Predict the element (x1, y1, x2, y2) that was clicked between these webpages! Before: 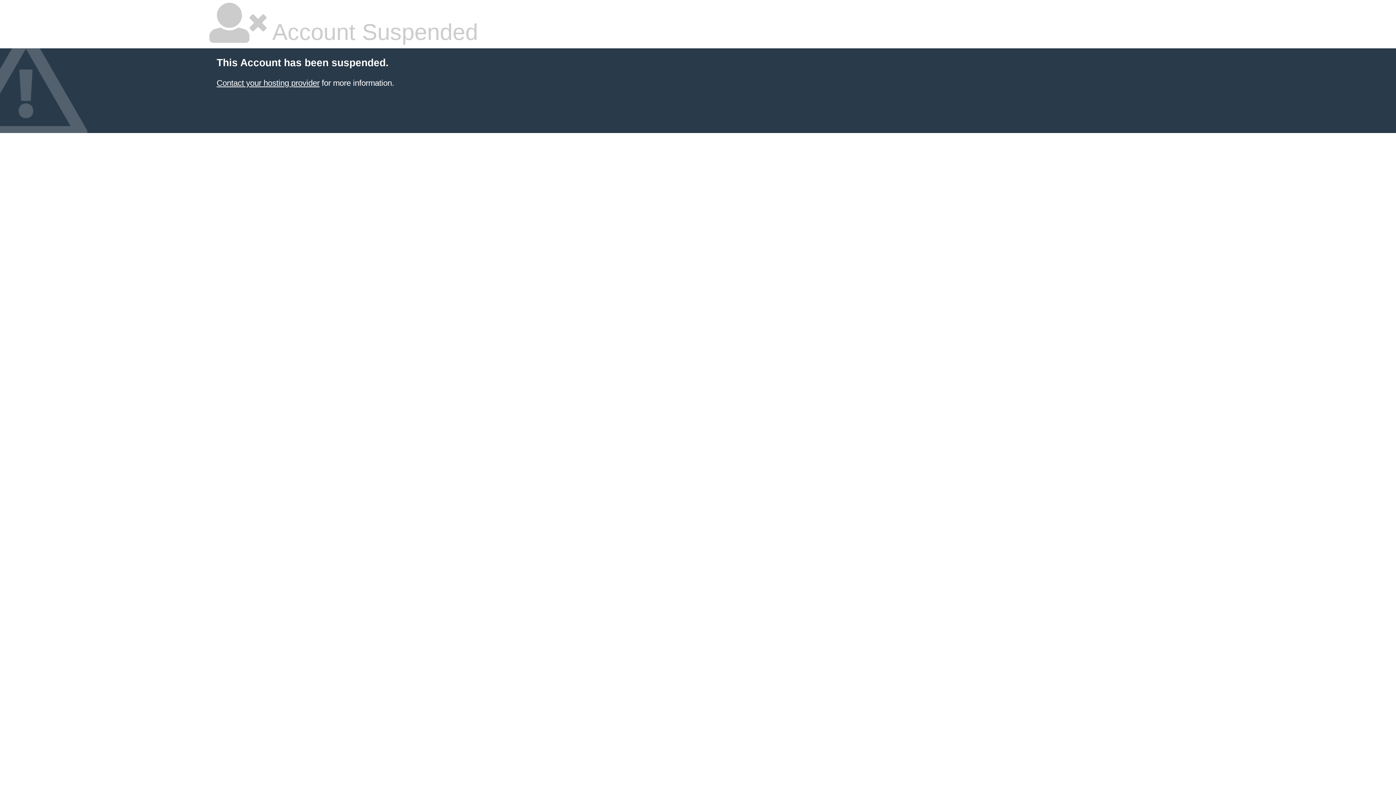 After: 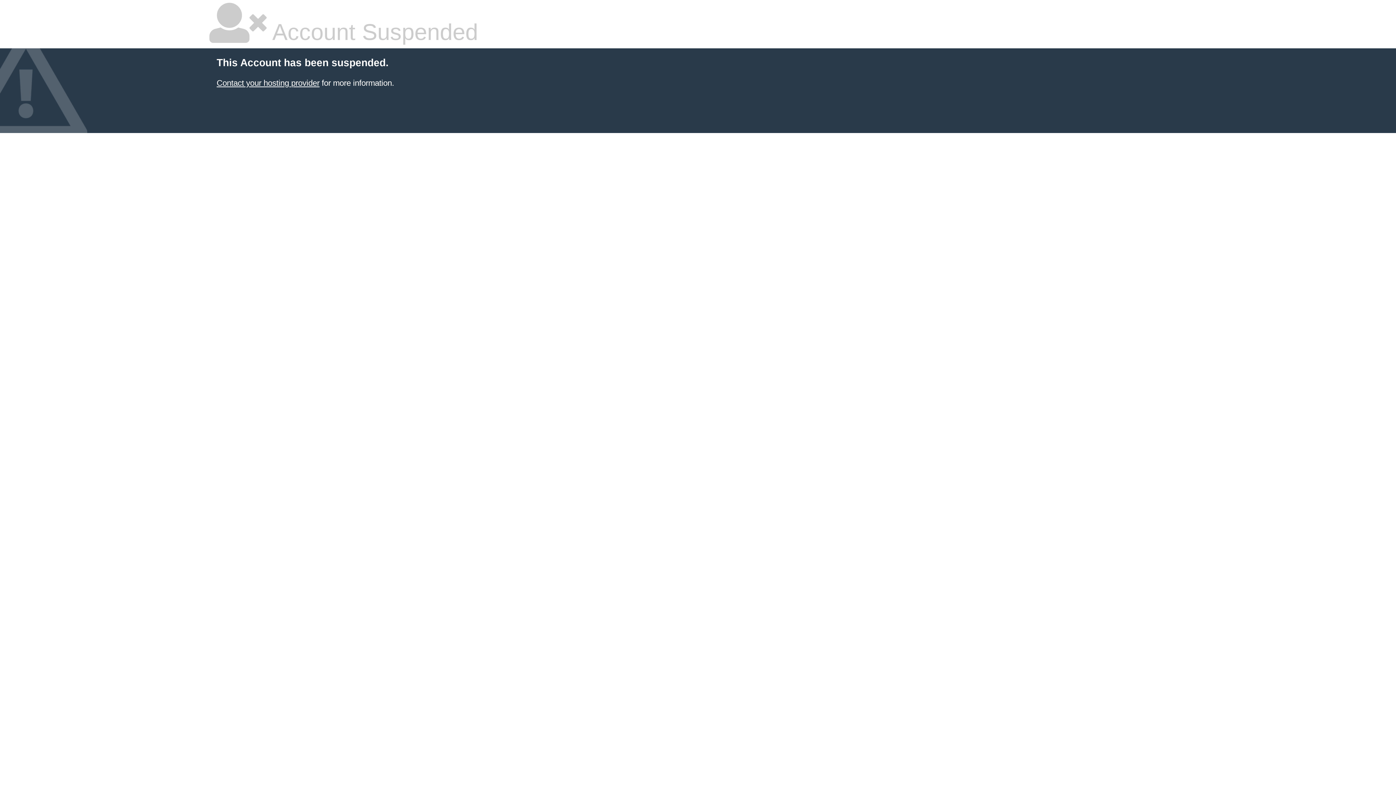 Action: bbox: (216, 78, 319, 87) label: Contact your hosting provider